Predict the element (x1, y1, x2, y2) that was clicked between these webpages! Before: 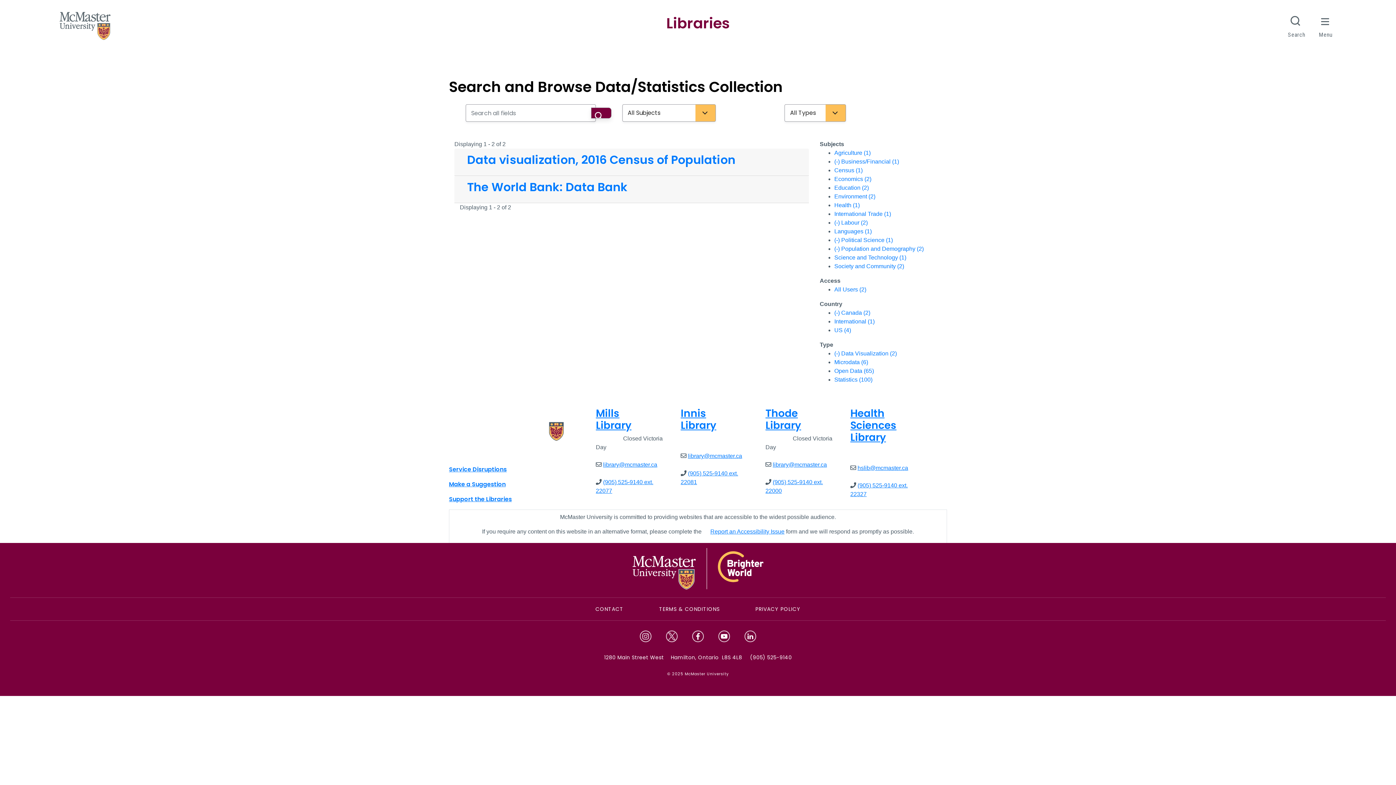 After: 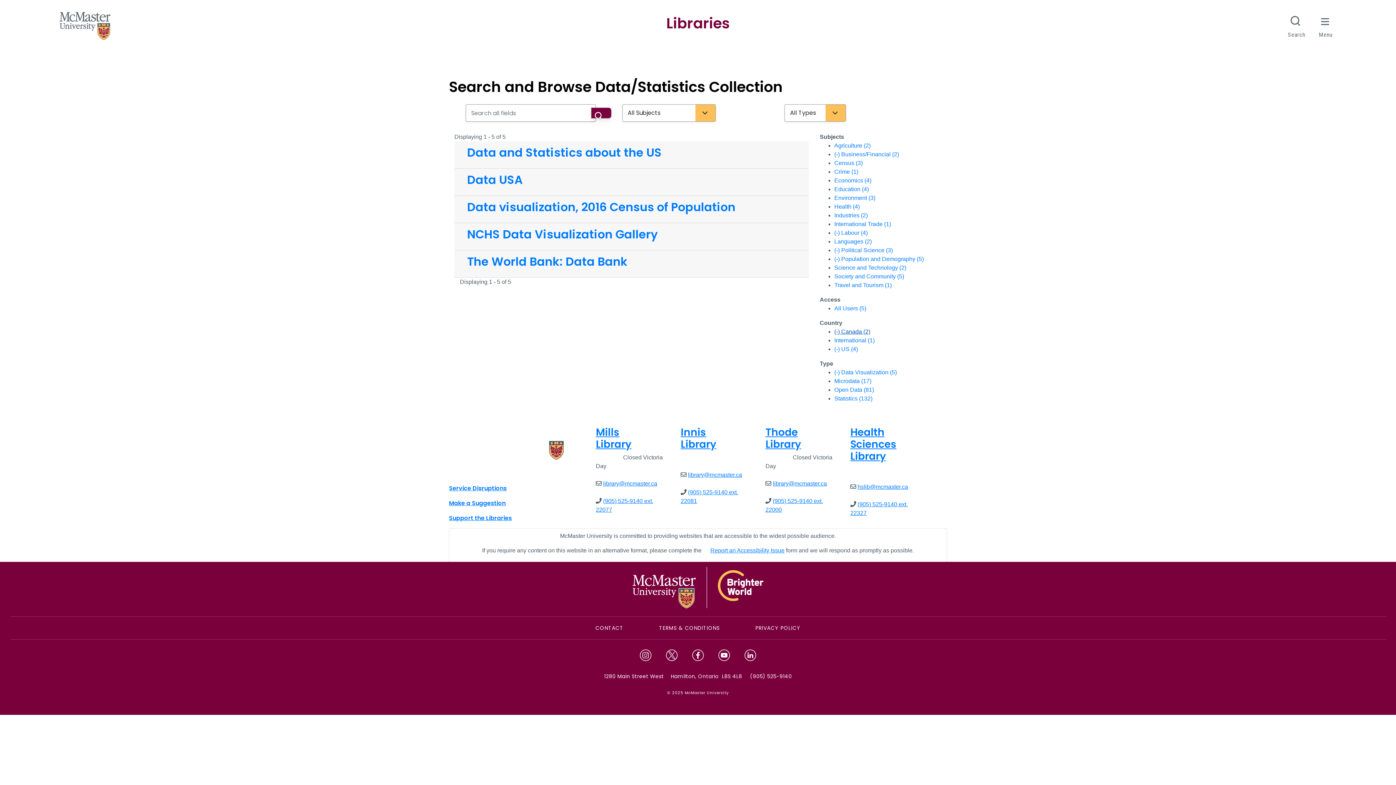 Action: bbox: (834, 327, 851, 333) label: US (4)